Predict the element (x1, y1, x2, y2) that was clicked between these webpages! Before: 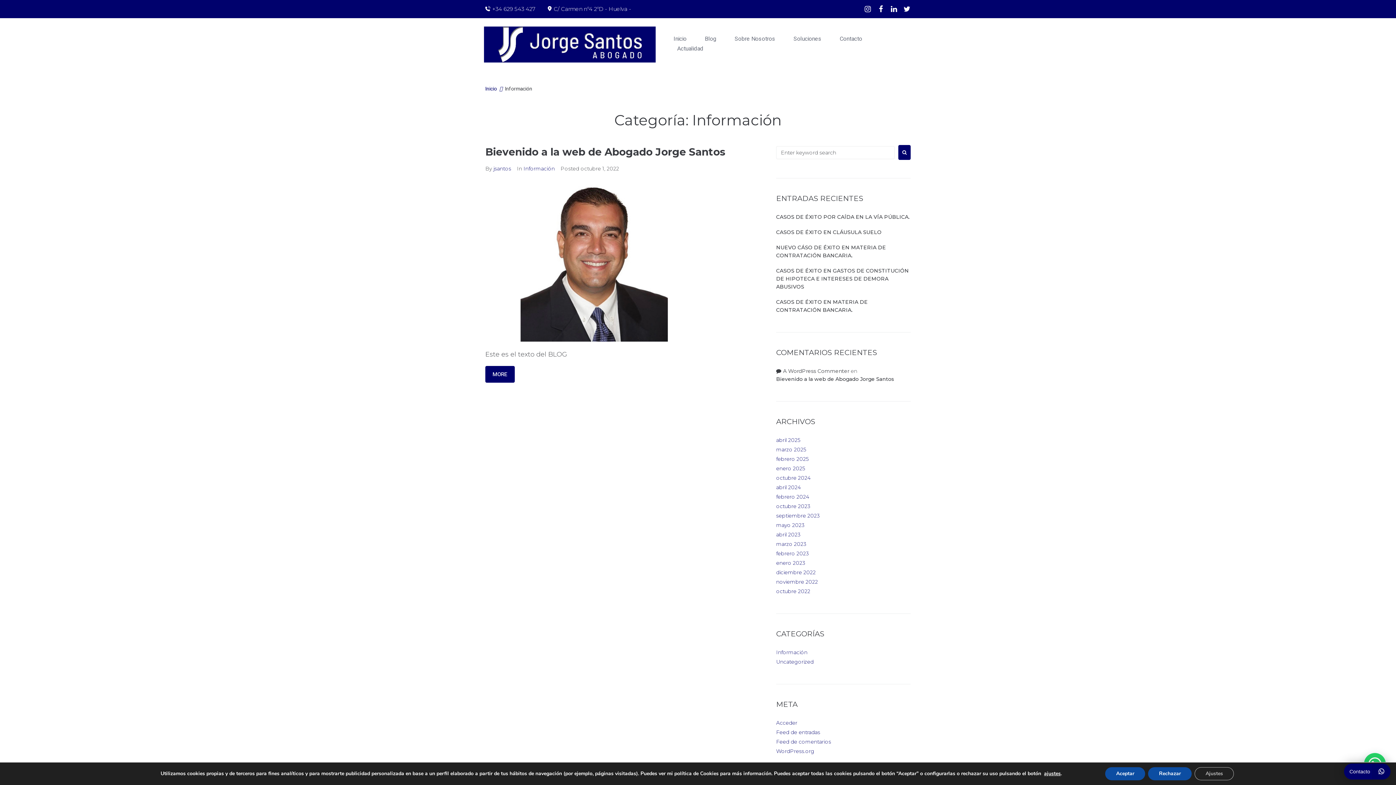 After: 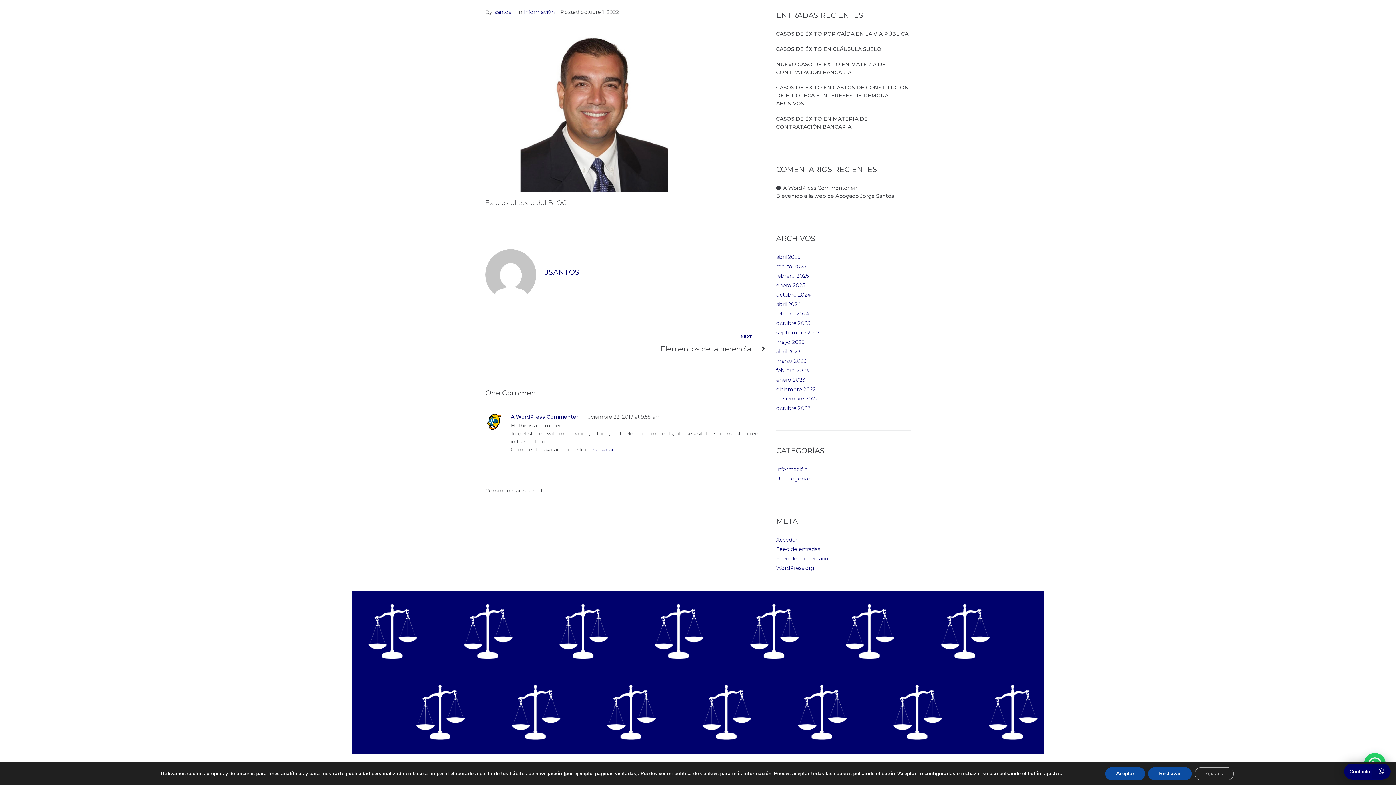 Action: label: Bievenido a la web de Abogado Jorge Santos bbox: (776, 376, 894, 382)